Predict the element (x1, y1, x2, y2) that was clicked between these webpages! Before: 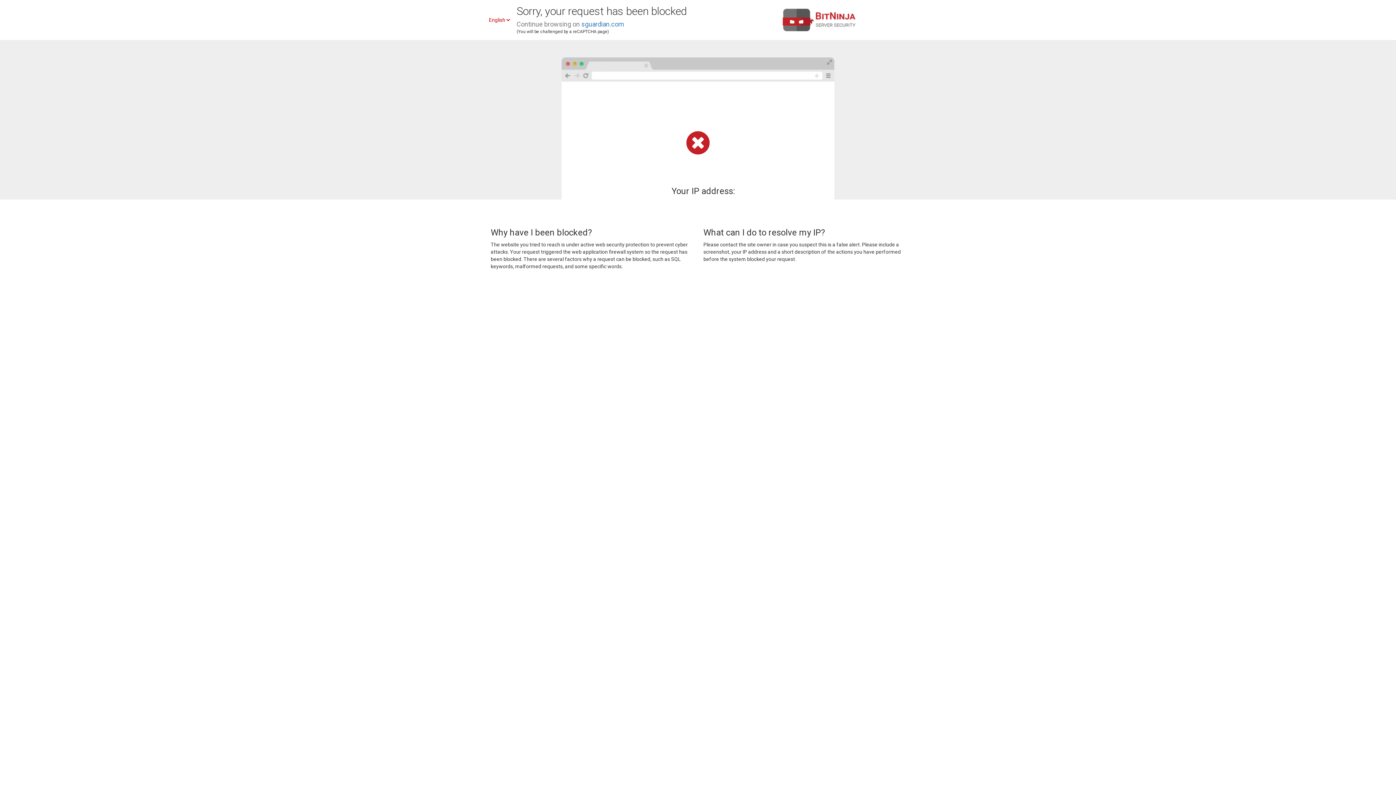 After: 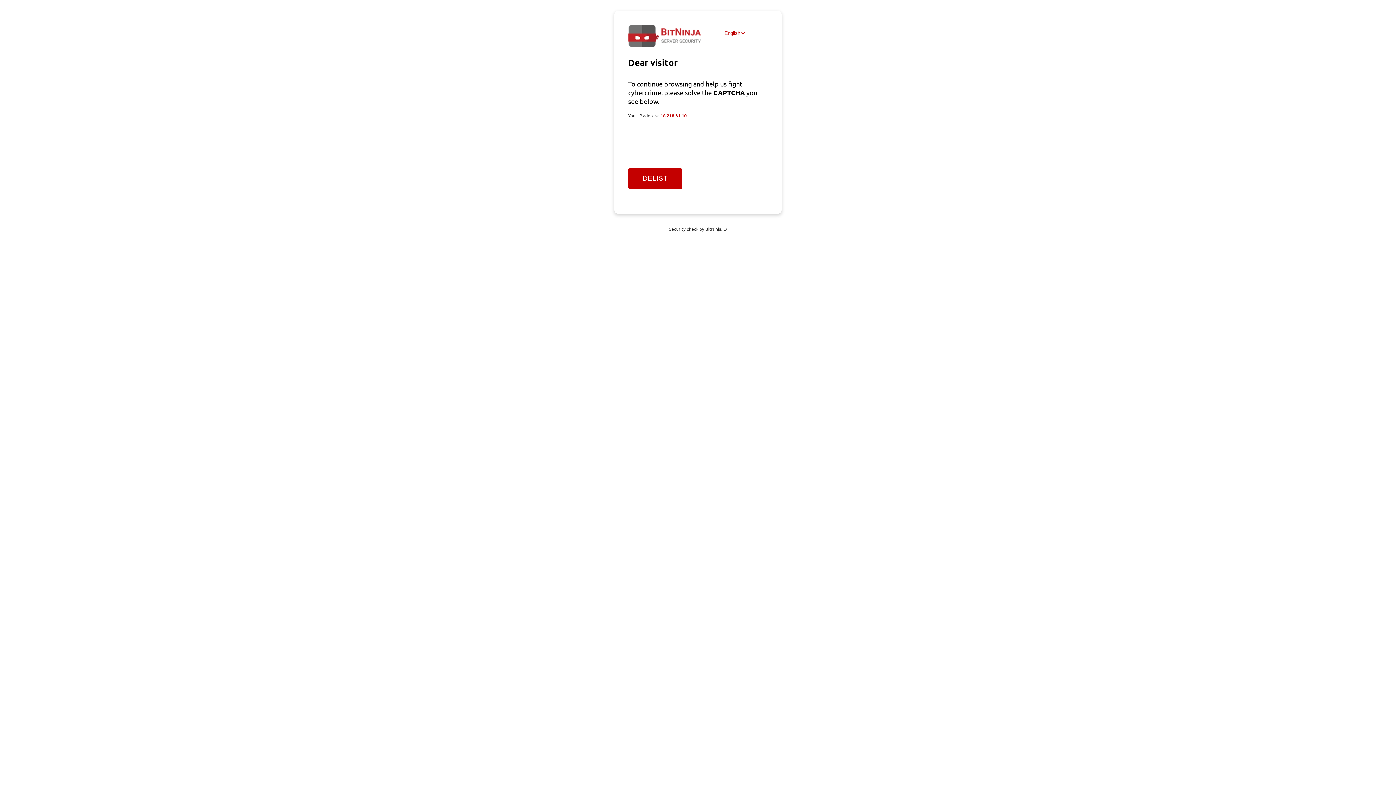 Action: label: sguardian.com bbox: (581, 20, 624, 28)